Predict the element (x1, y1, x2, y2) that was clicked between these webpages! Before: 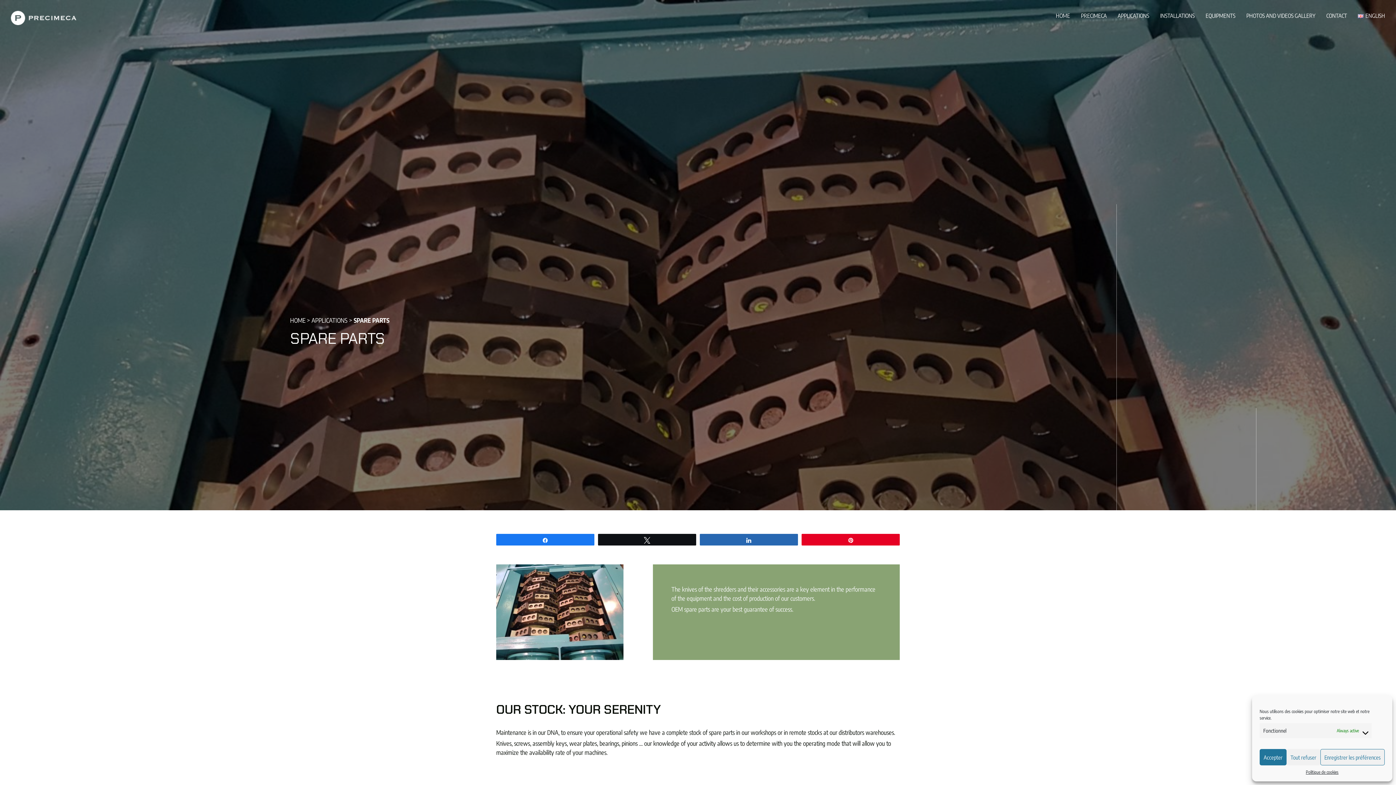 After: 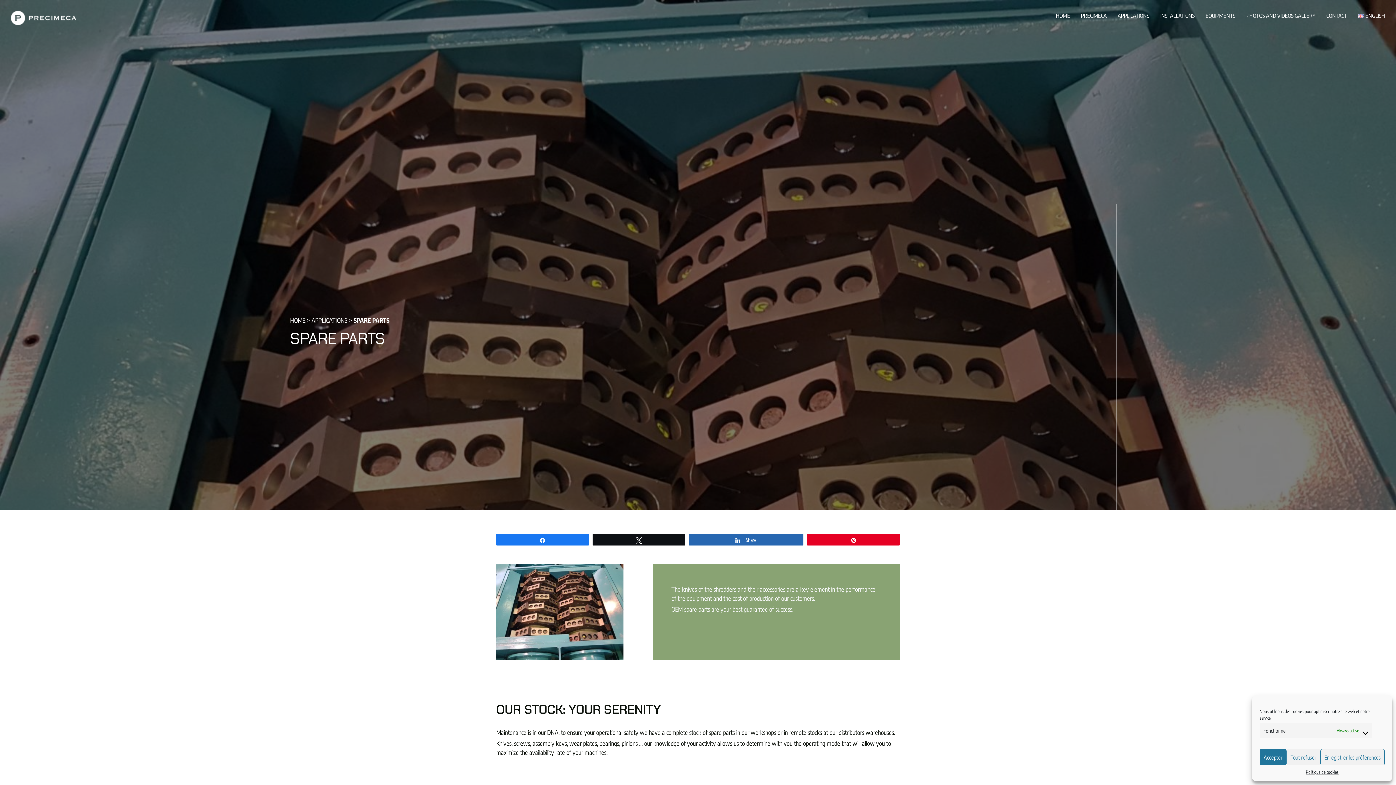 Action: label: Share bbox: (700, 534, 797, 545)